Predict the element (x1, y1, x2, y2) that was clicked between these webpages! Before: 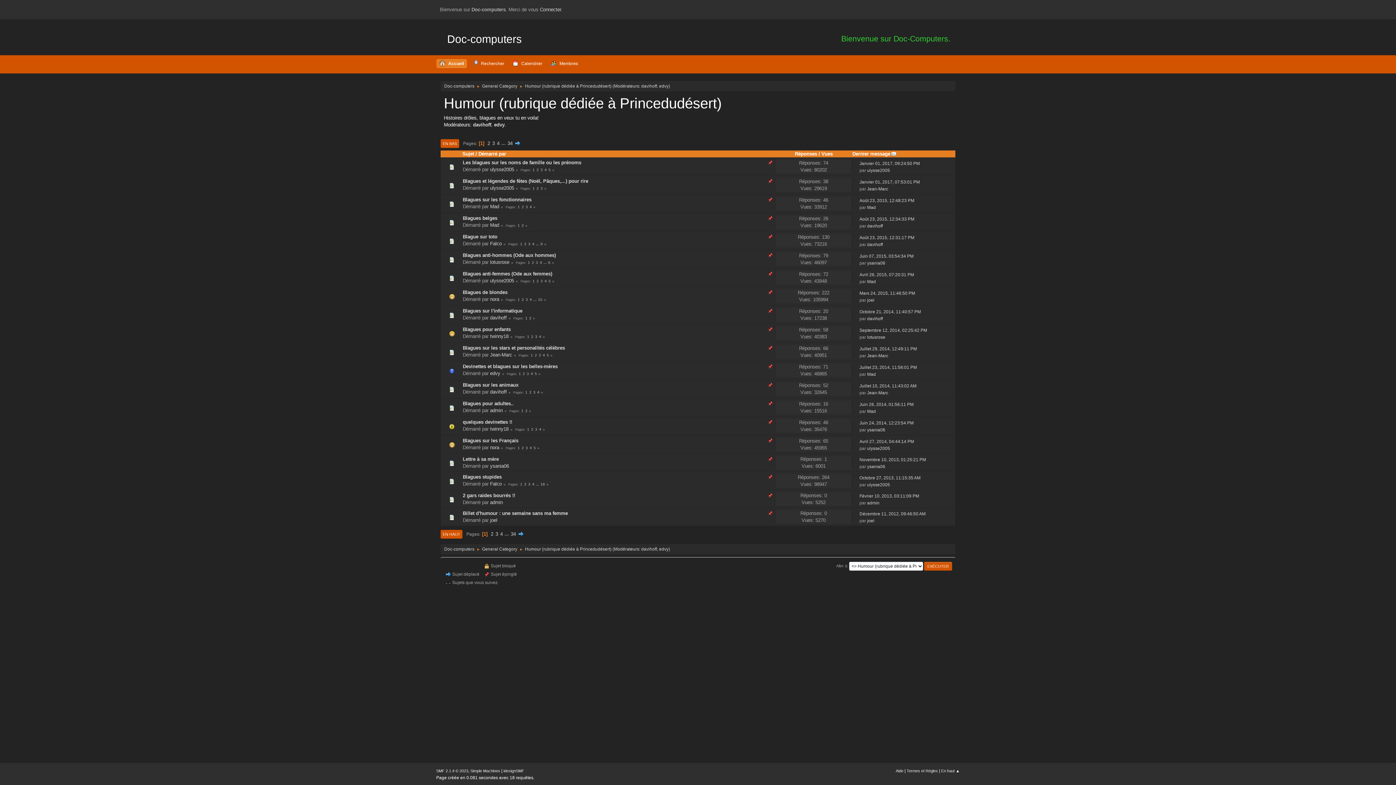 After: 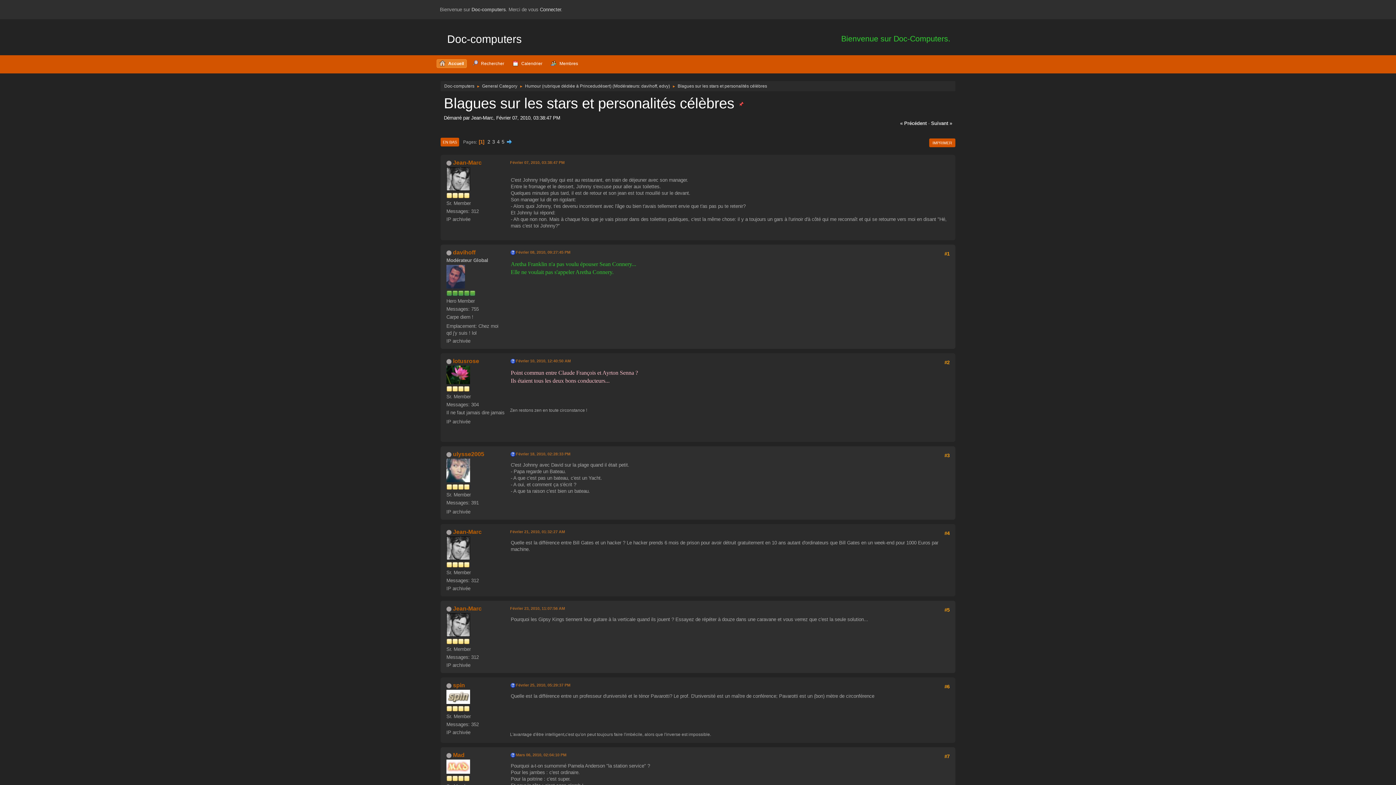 Action: bbox: (530, 353, 533, 357) label: 1